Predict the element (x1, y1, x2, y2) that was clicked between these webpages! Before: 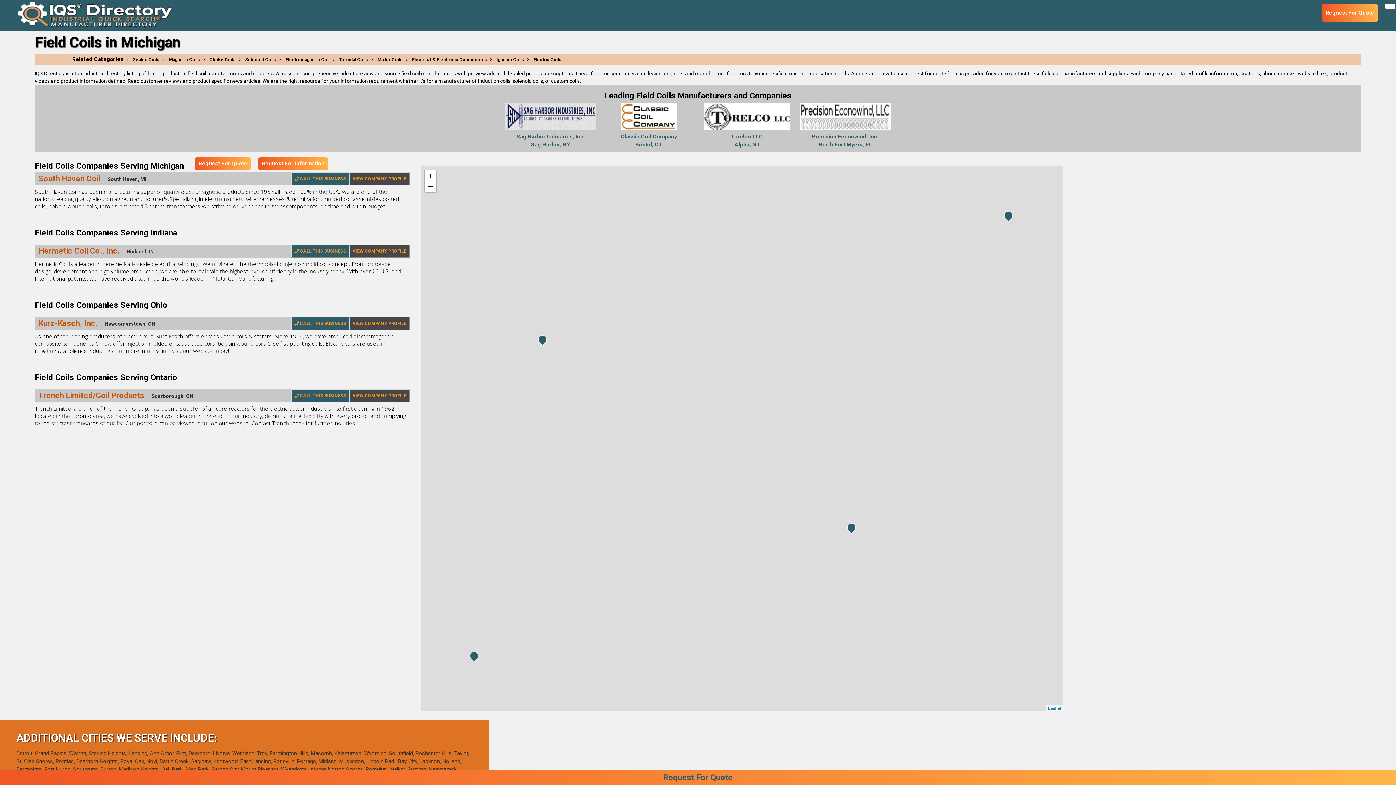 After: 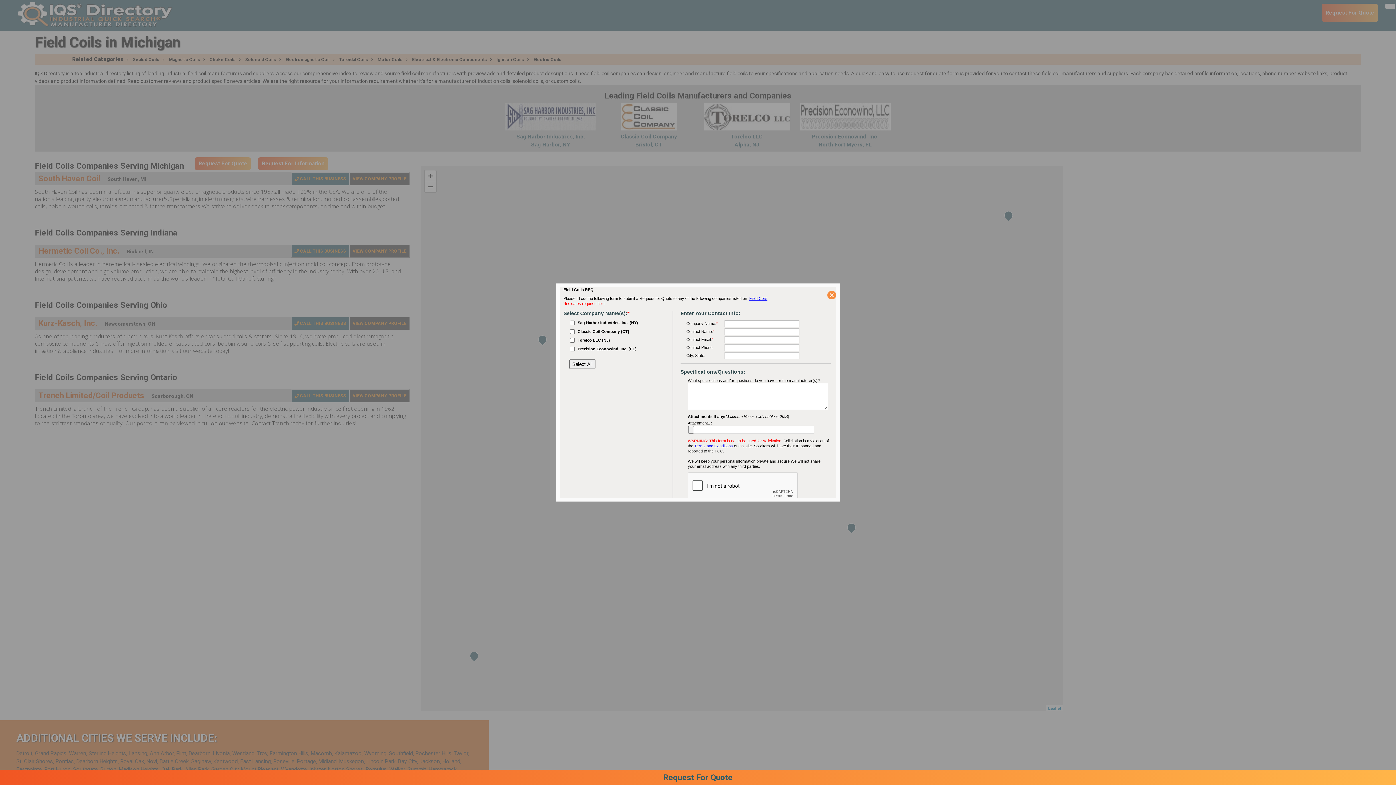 Action: label: Request For Quote bbox: (194, 157, 250, 170)